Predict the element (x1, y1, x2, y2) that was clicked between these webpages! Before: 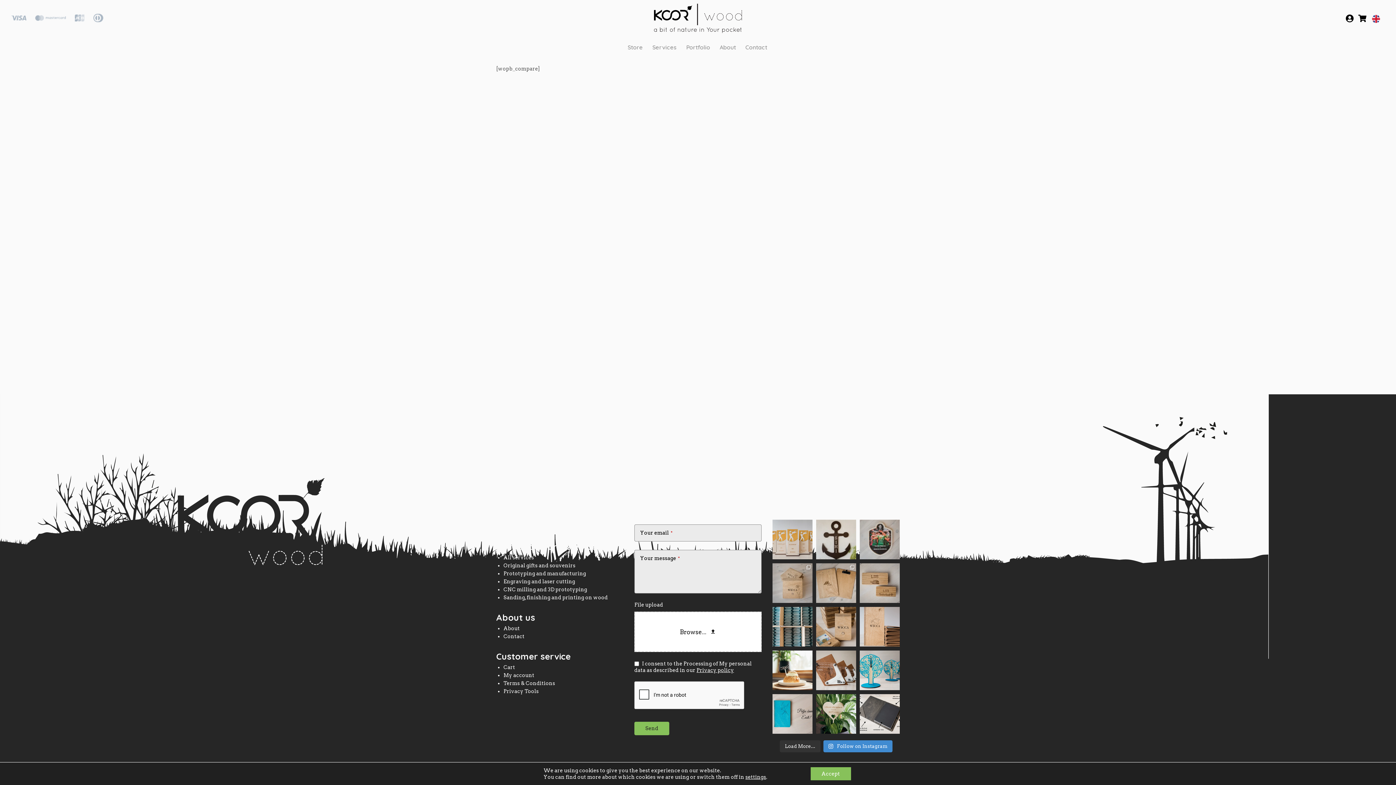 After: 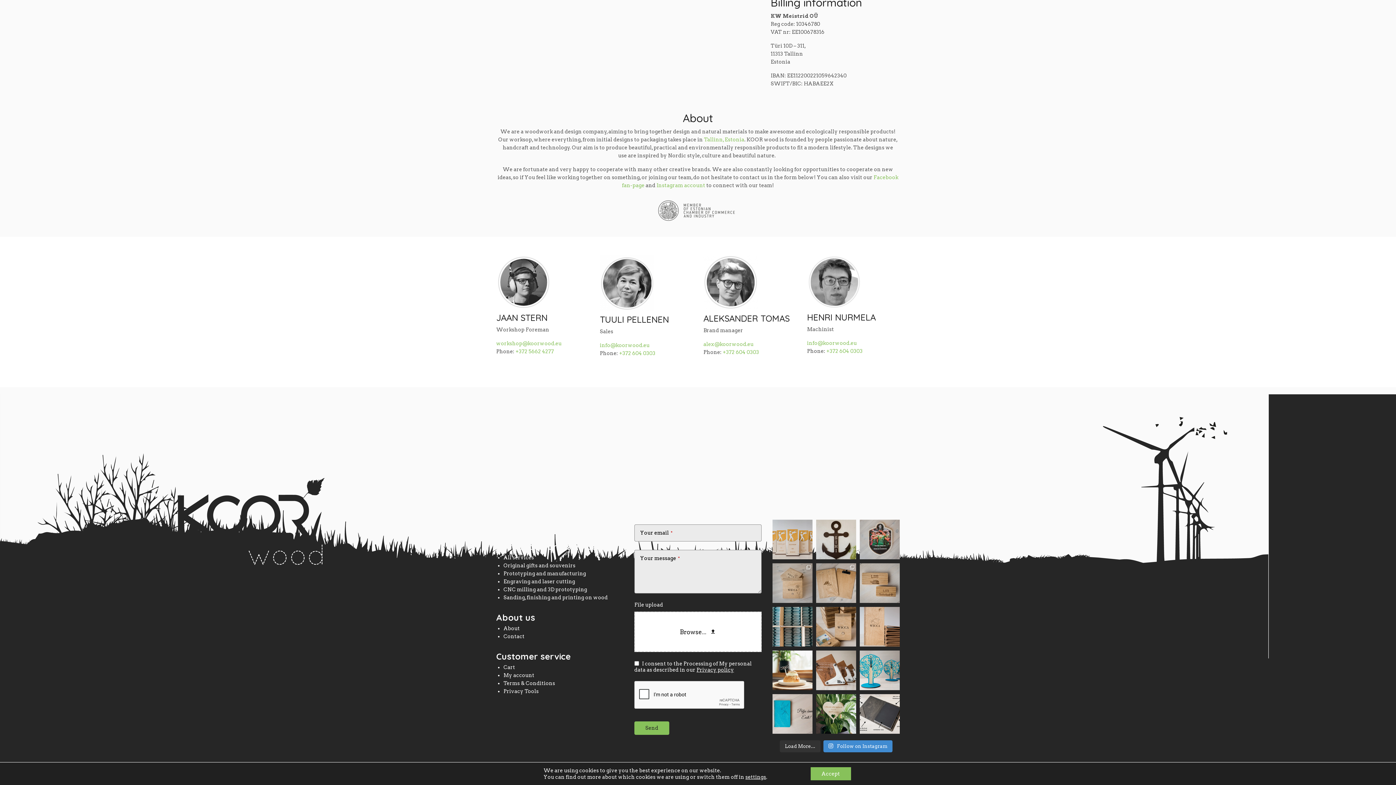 Action: label: About bbox: (503, 625, 520, 631)